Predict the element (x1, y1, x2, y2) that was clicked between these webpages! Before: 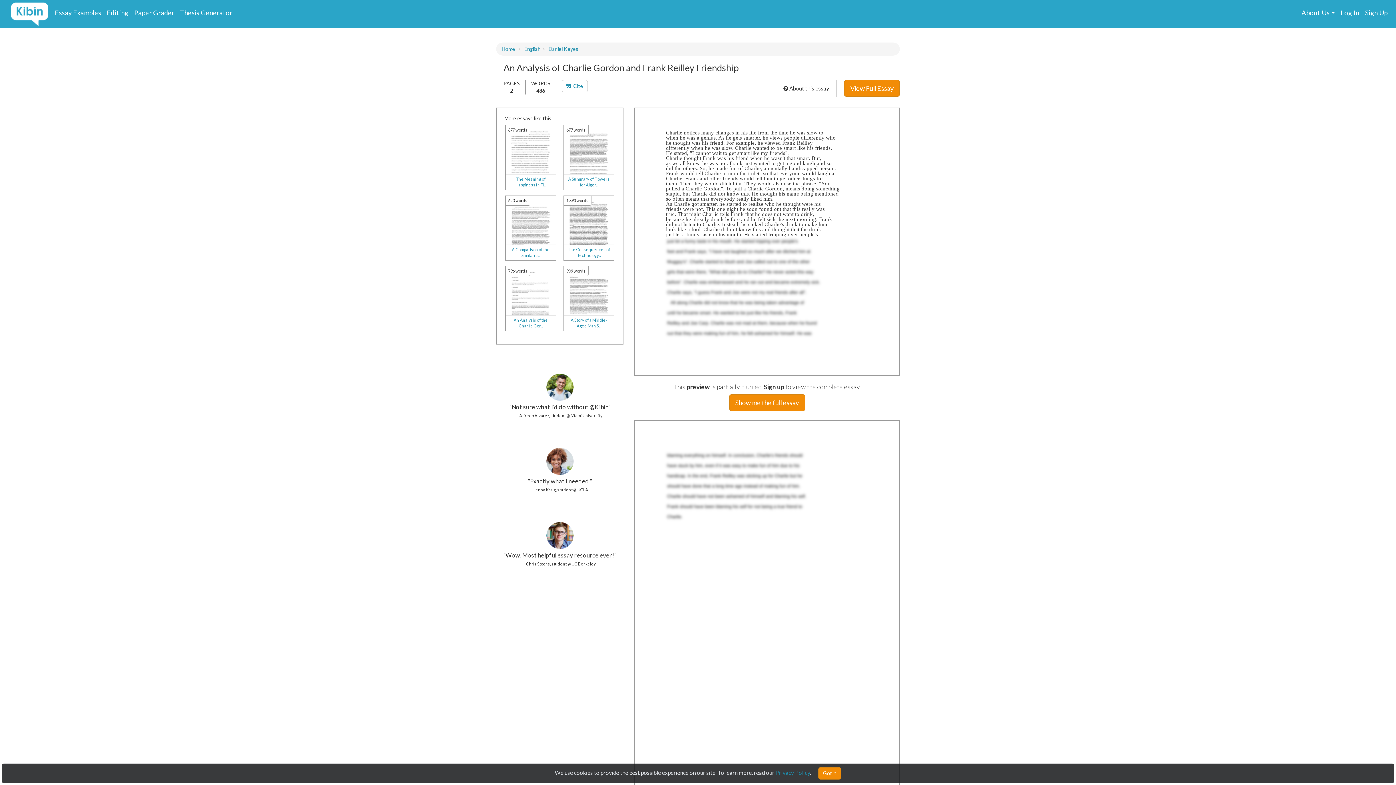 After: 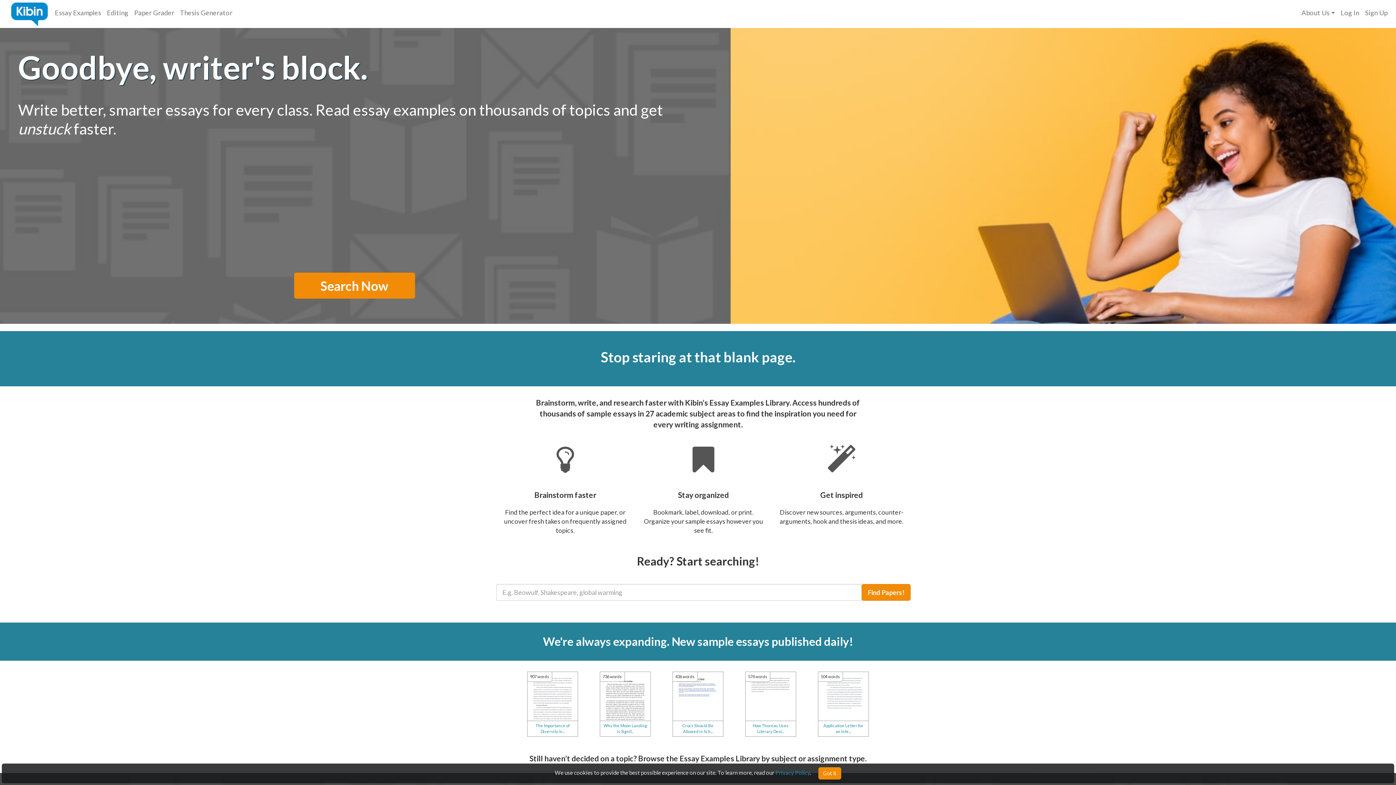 Action: bbox: (54, 8, 101, 16) label: Essay Examples